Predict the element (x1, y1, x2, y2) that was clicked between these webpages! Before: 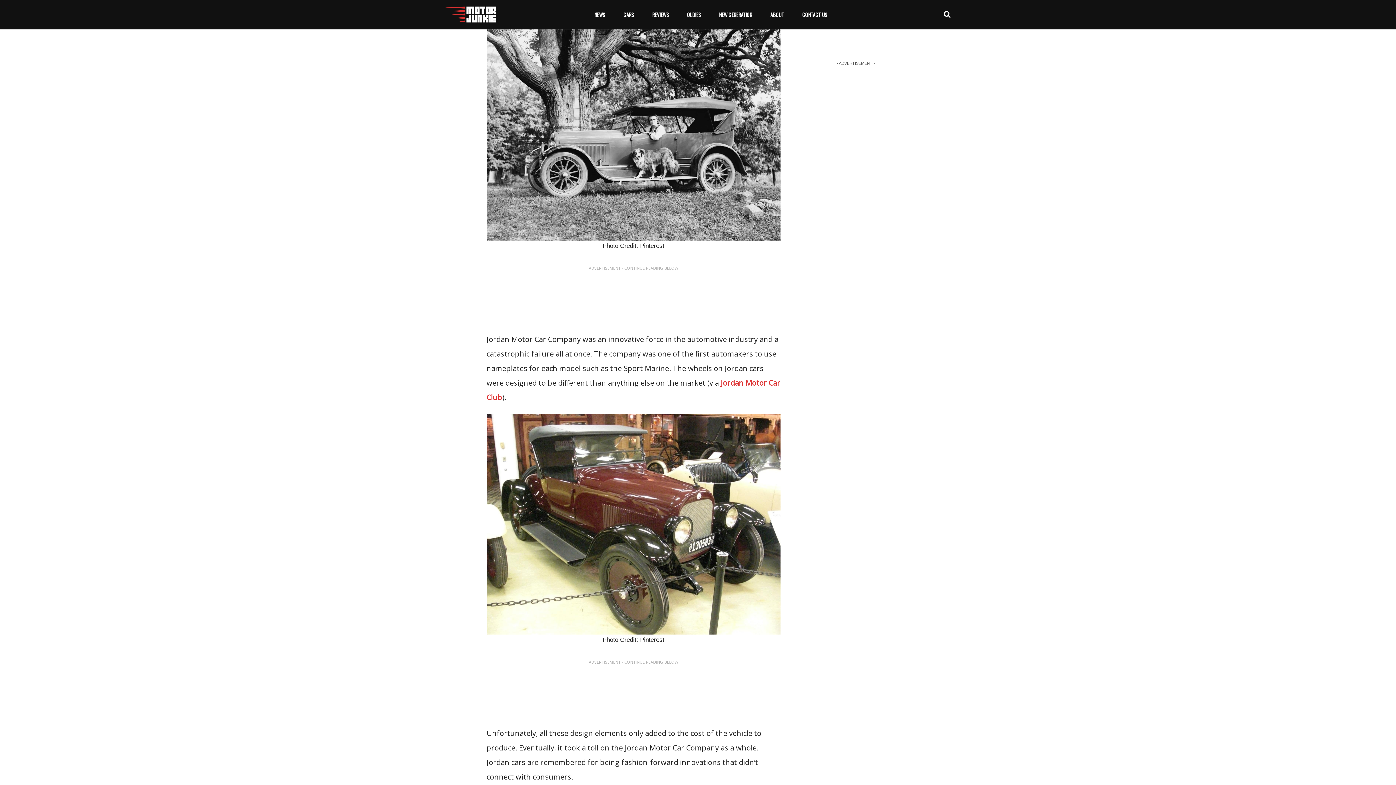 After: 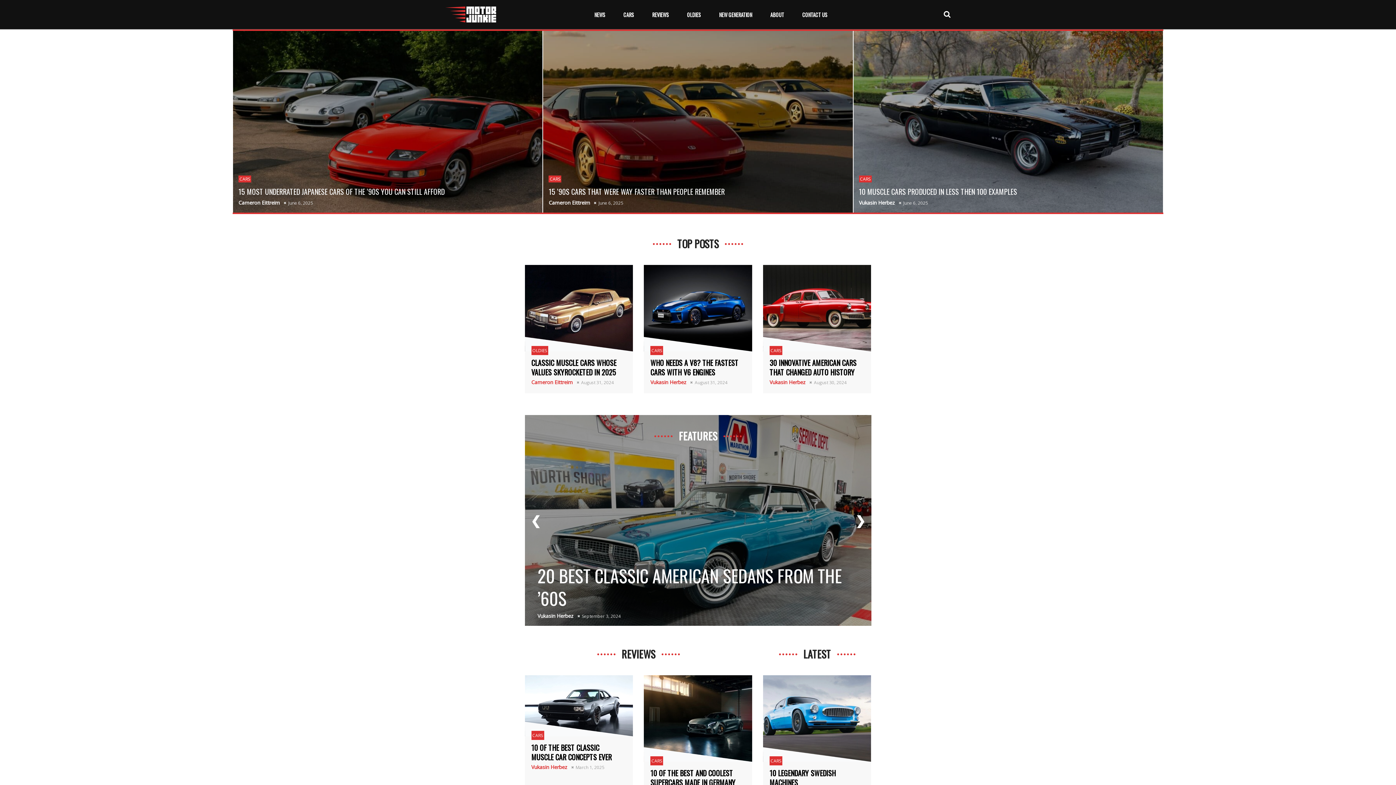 Action: bbox: (445, 6, 496, 22)